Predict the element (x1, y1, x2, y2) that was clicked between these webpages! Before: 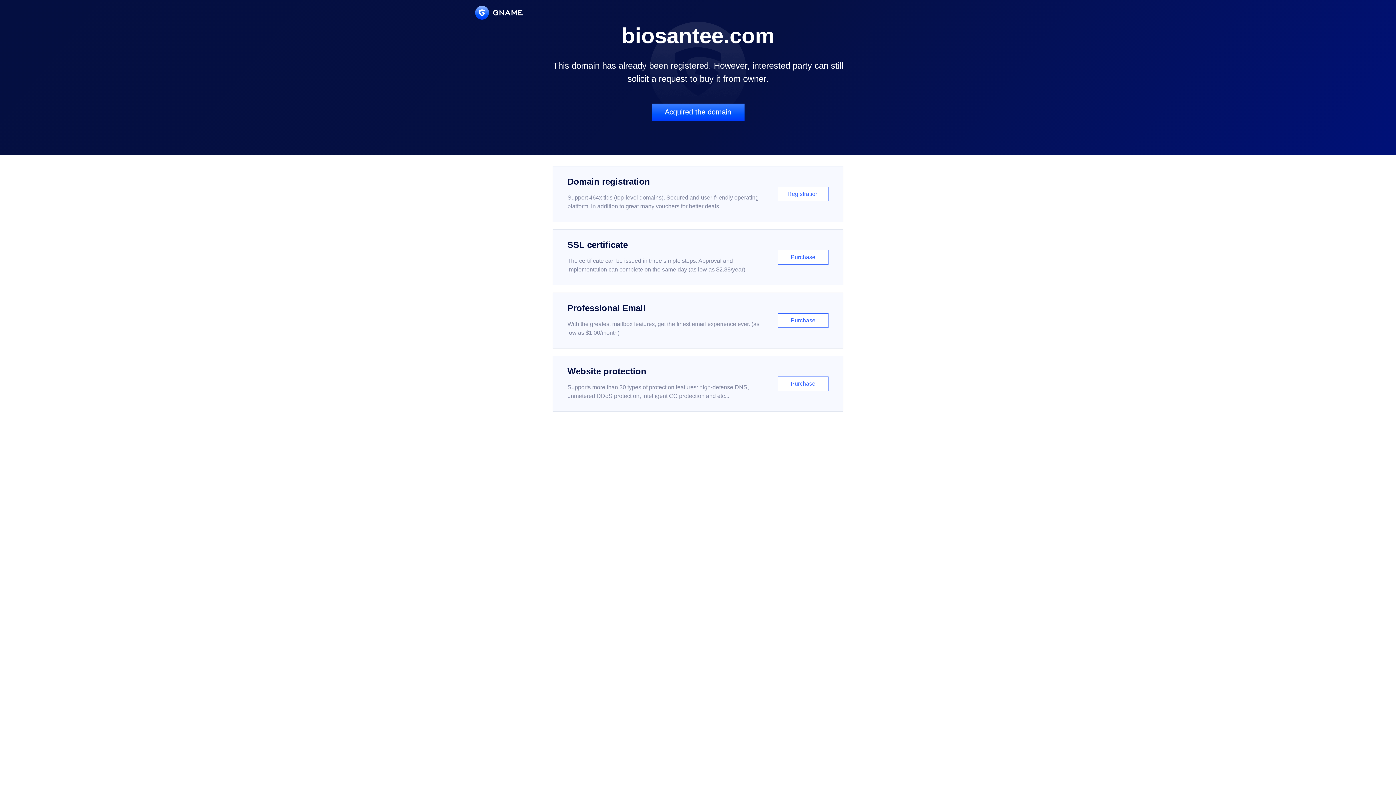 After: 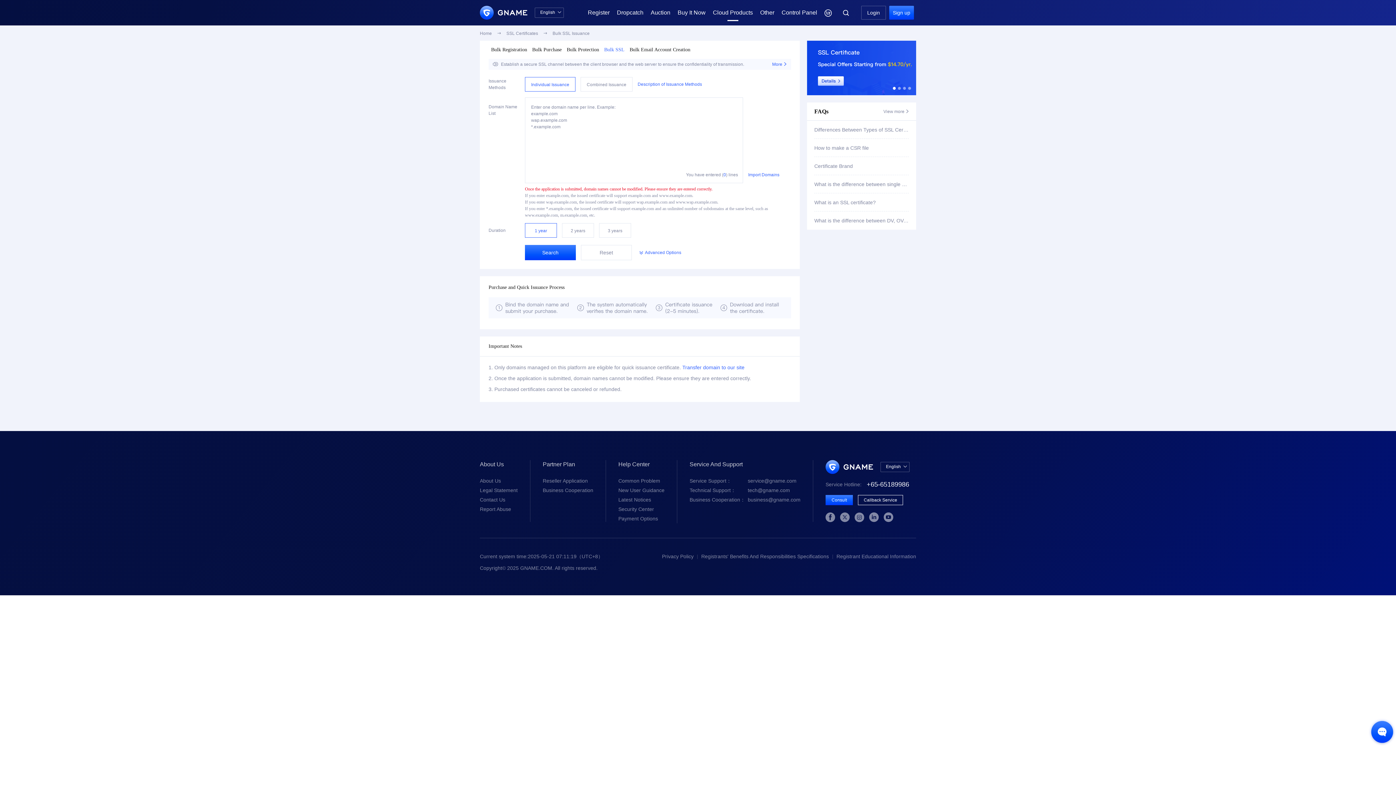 Action: bbox: (552, 229, 843, 285) label: SSL certificate

The certificate can be issued in three simple steps. Approval and implementation can complete on the same day (as low as $2.88/year)

Purchase